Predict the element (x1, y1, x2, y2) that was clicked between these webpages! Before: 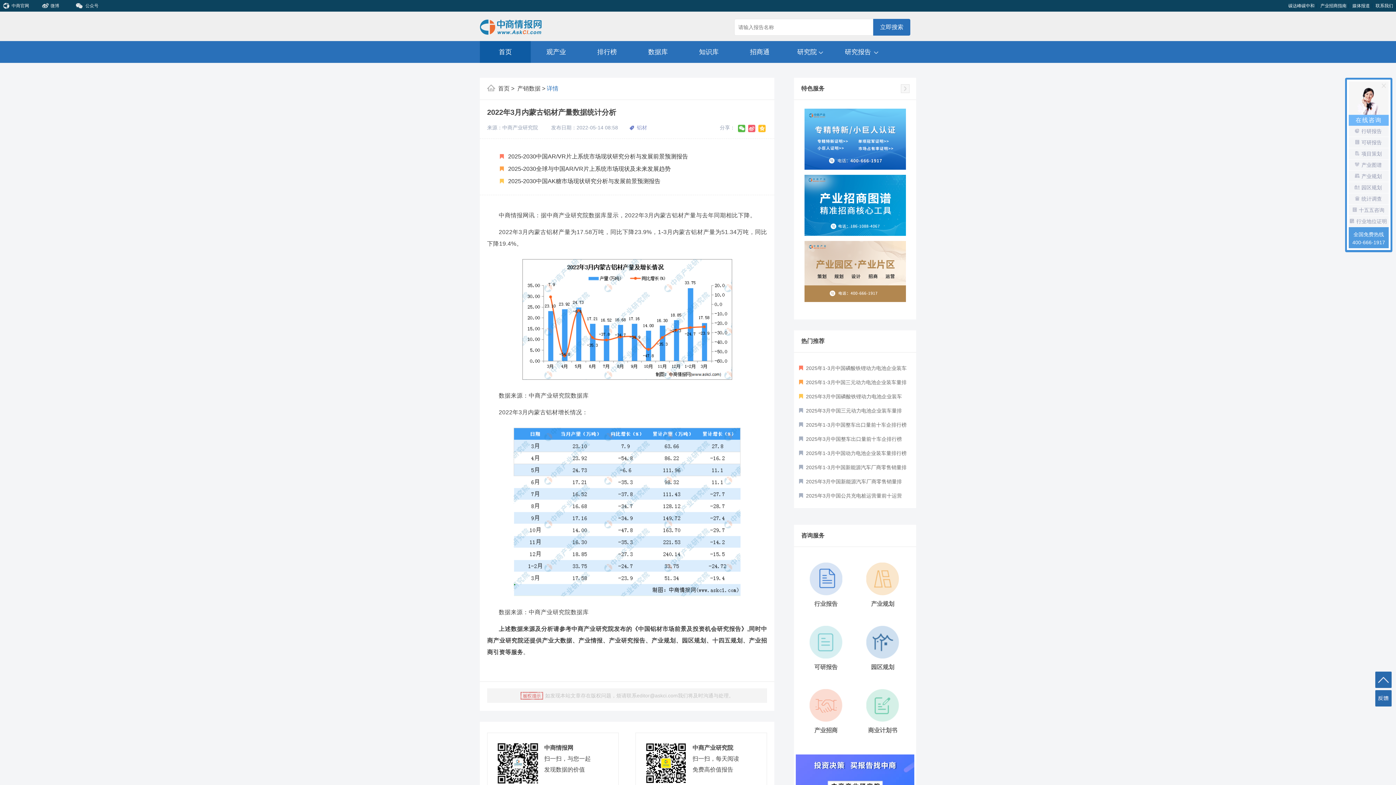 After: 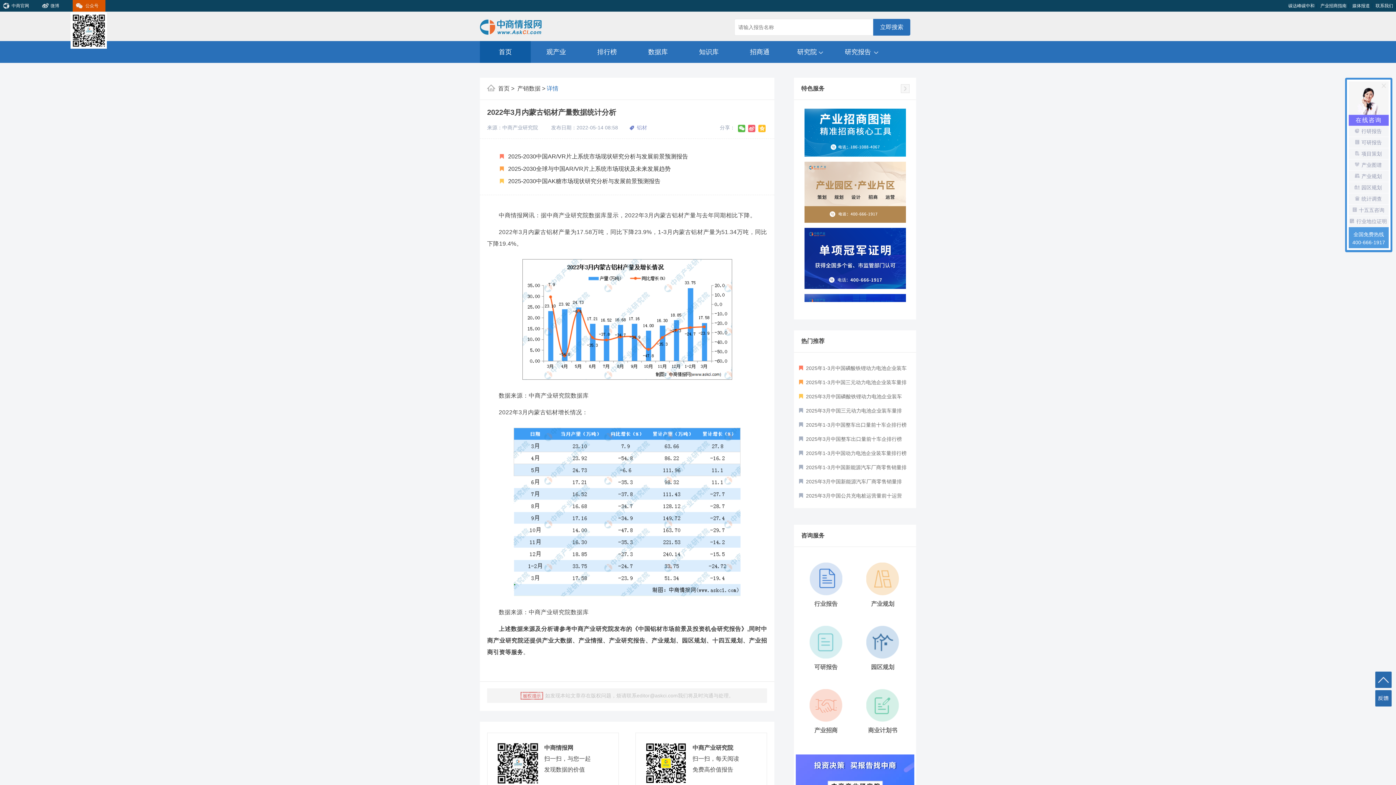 Action: label:  公众号 bbox: (72, 0, 105, 11)